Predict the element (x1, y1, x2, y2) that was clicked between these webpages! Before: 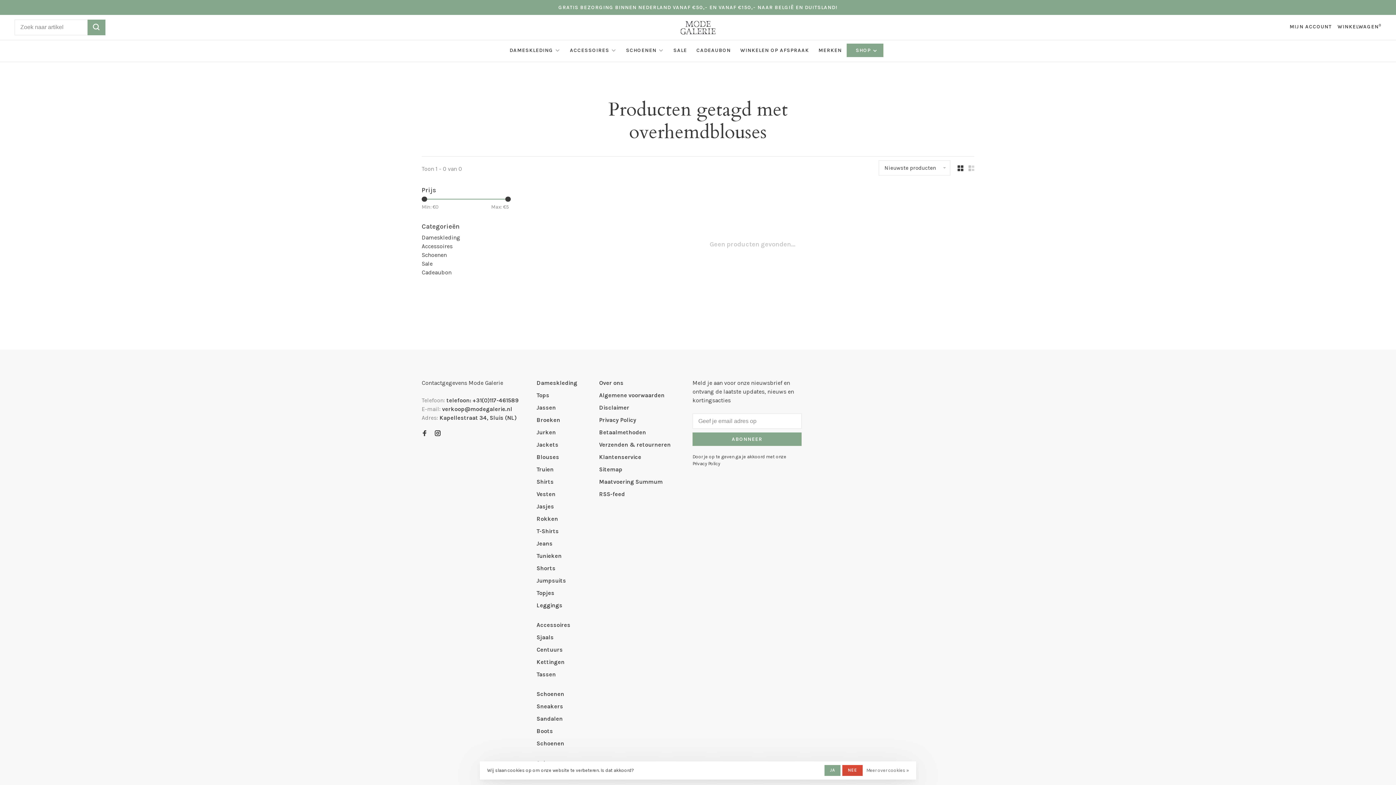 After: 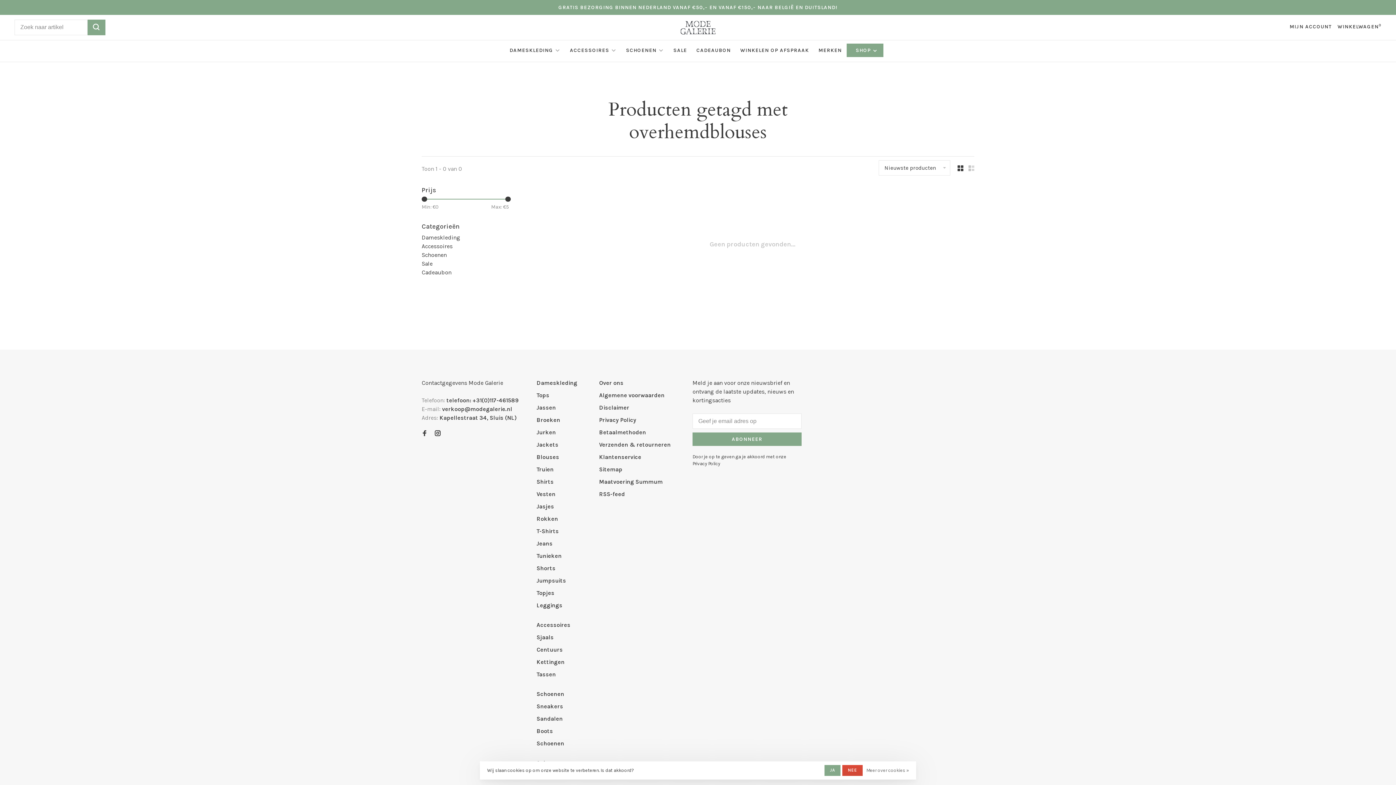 Action: bbox: (957, 164, 963, 173)